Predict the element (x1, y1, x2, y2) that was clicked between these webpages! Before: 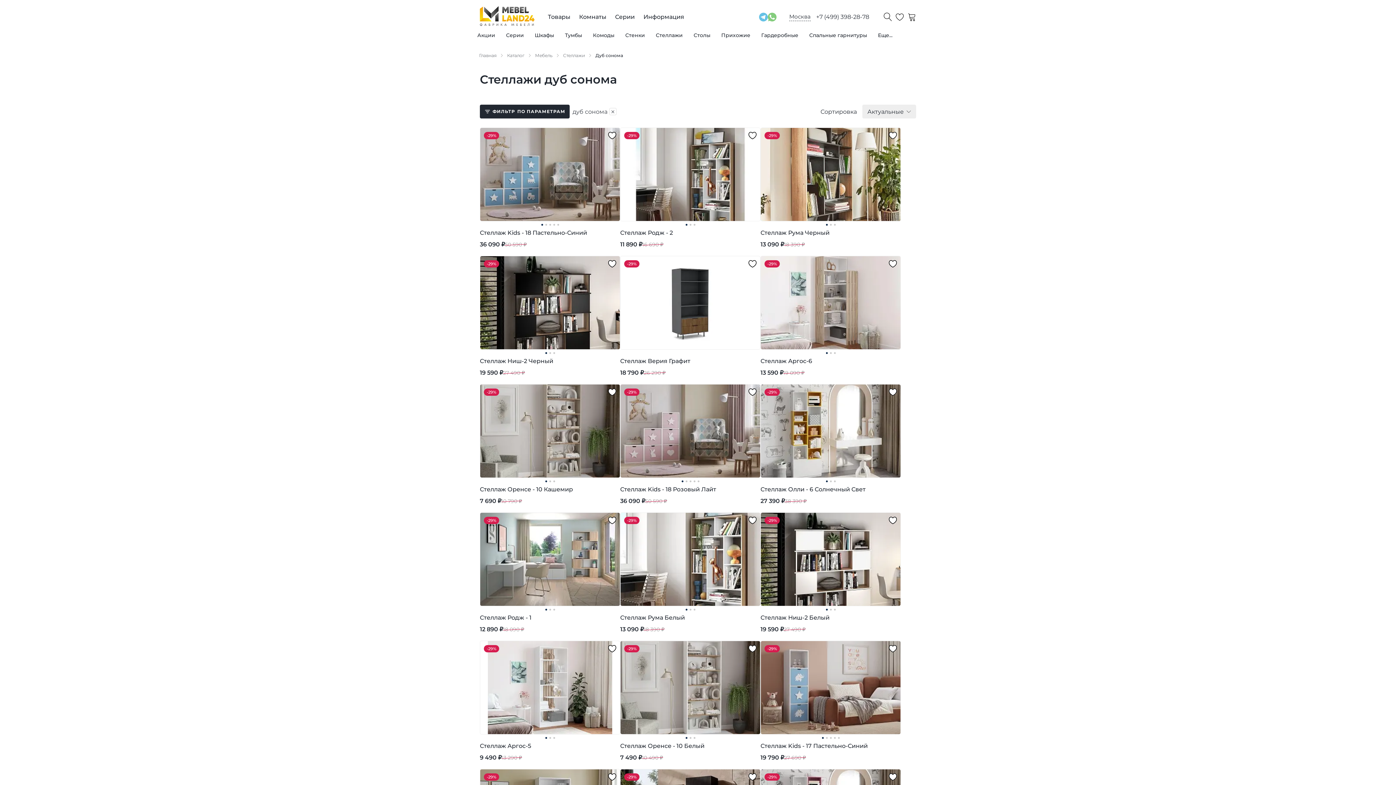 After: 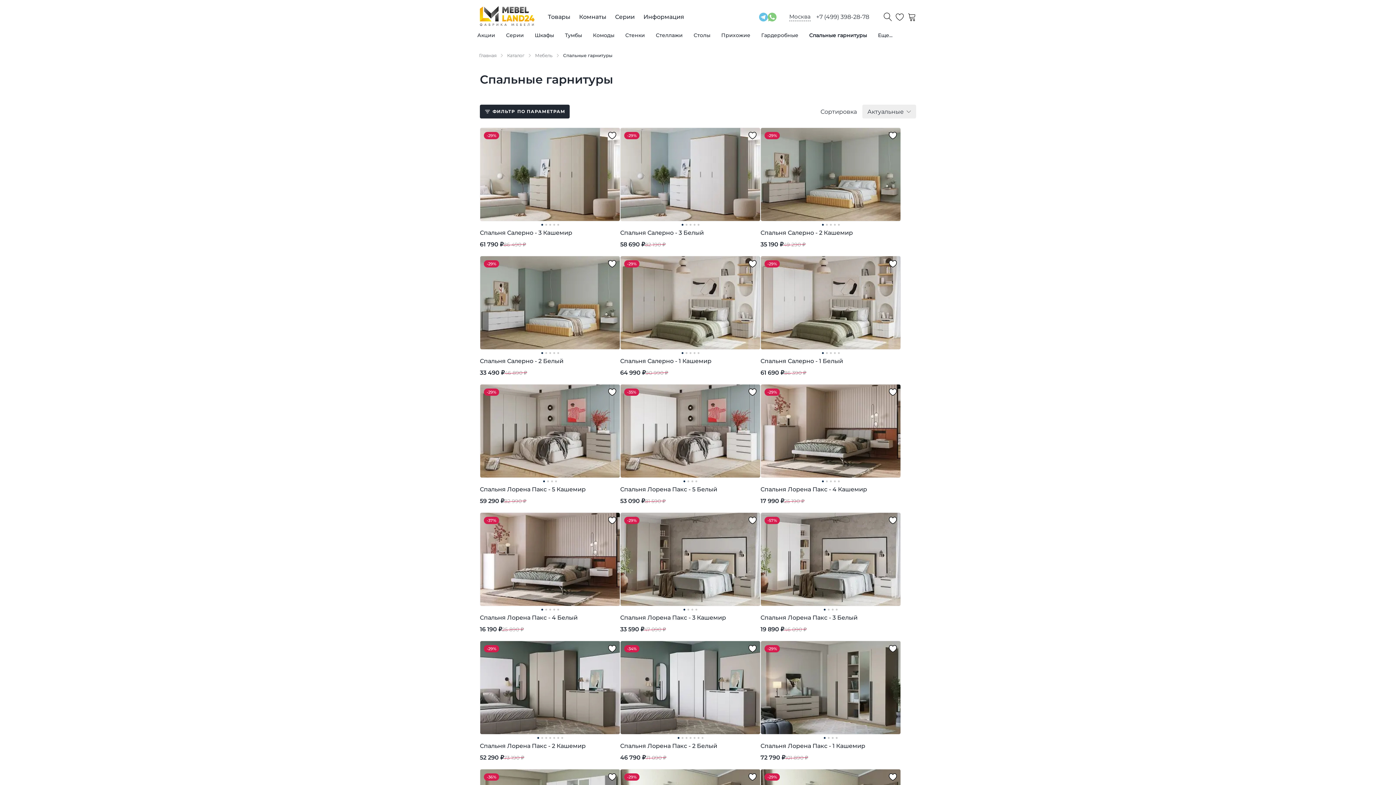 Action: label: Спальные гарнитуры bbox: (804, 26, 872, 45)